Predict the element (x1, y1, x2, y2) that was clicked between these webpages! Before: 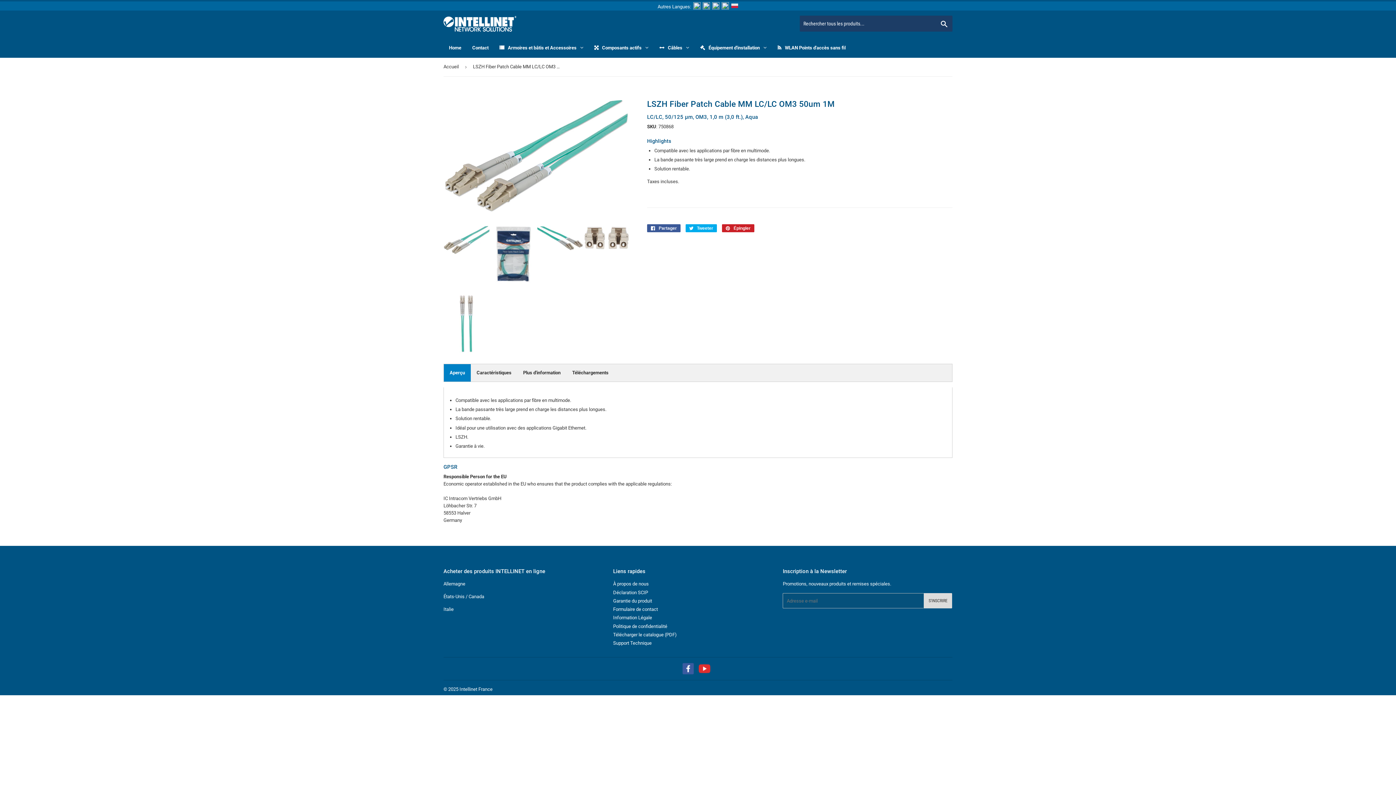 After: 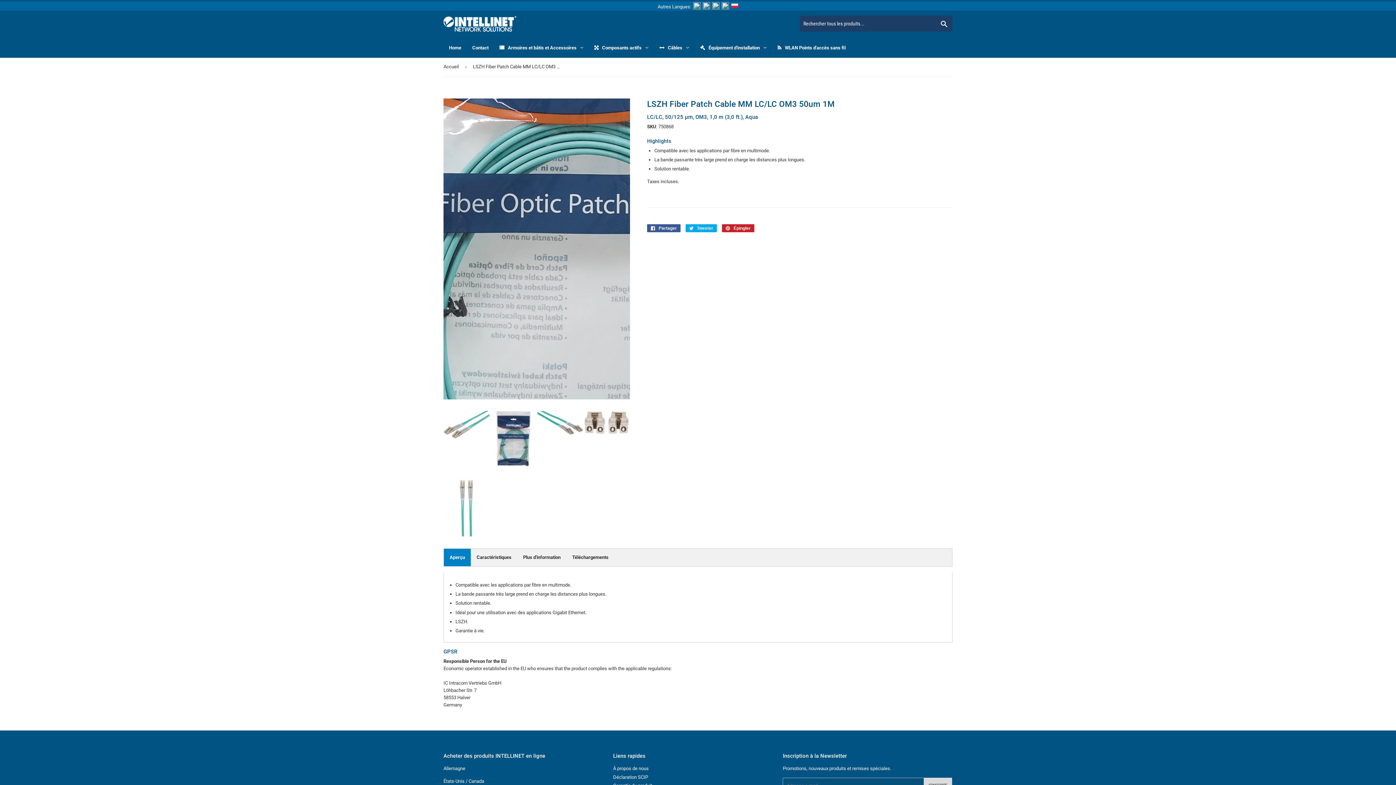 Action: bbox: (490, 225, 536, 284)